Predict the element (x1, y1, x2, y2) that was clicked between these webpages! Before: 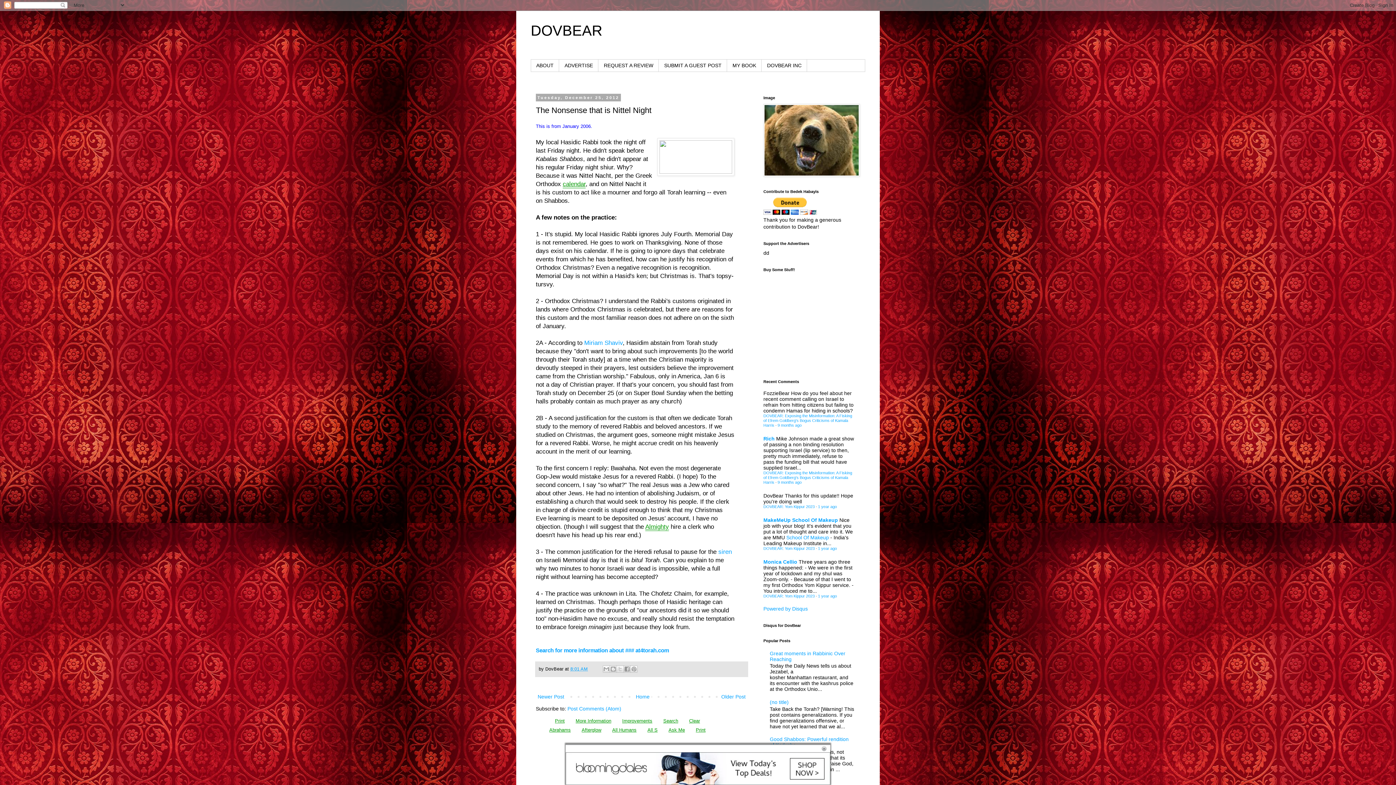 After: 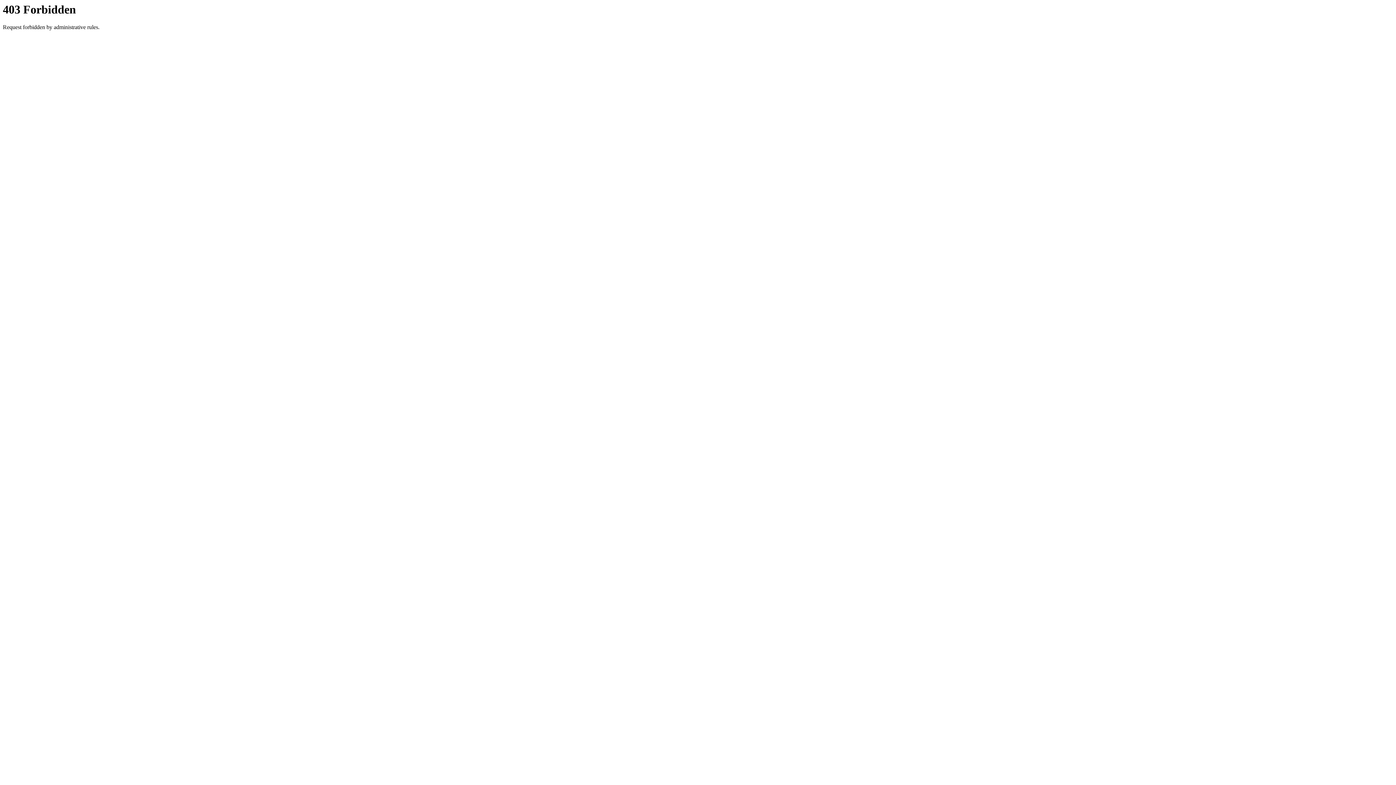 Action: bbox: (536, 647, 669, 653) label: Search for more information about ### at4torah.com